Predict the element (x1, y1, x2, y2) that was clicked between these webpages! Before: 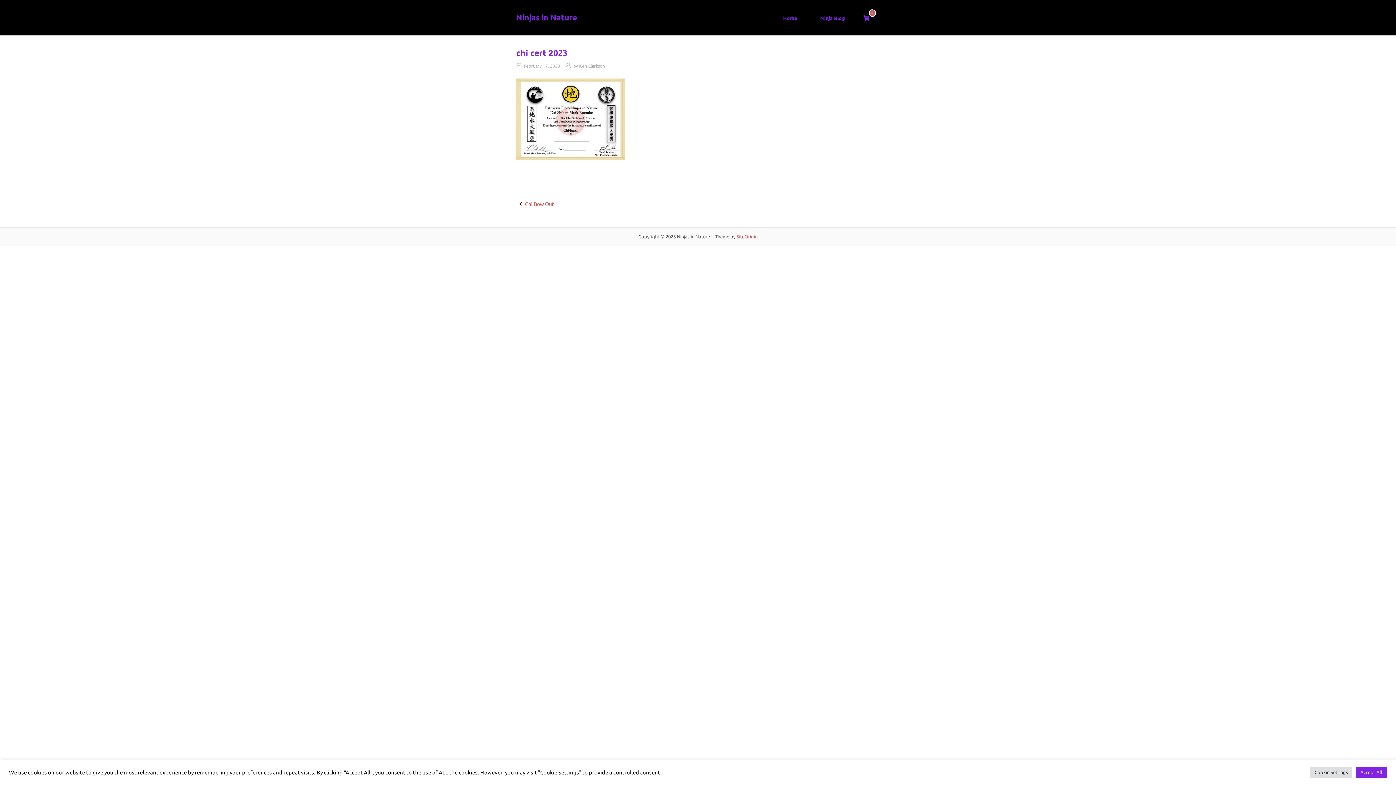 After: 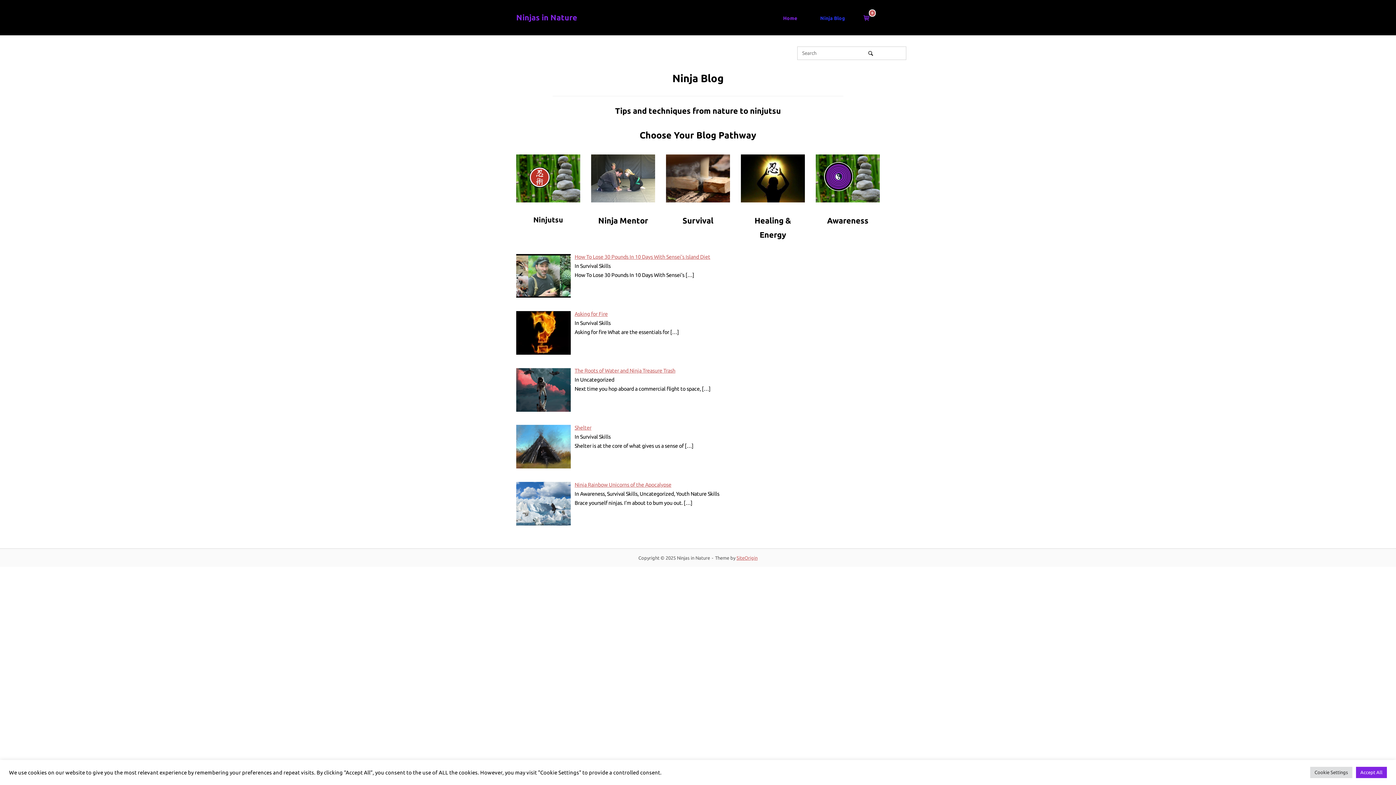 Action: label: Ninja Blog bbox: (809, 14, 856, 22)